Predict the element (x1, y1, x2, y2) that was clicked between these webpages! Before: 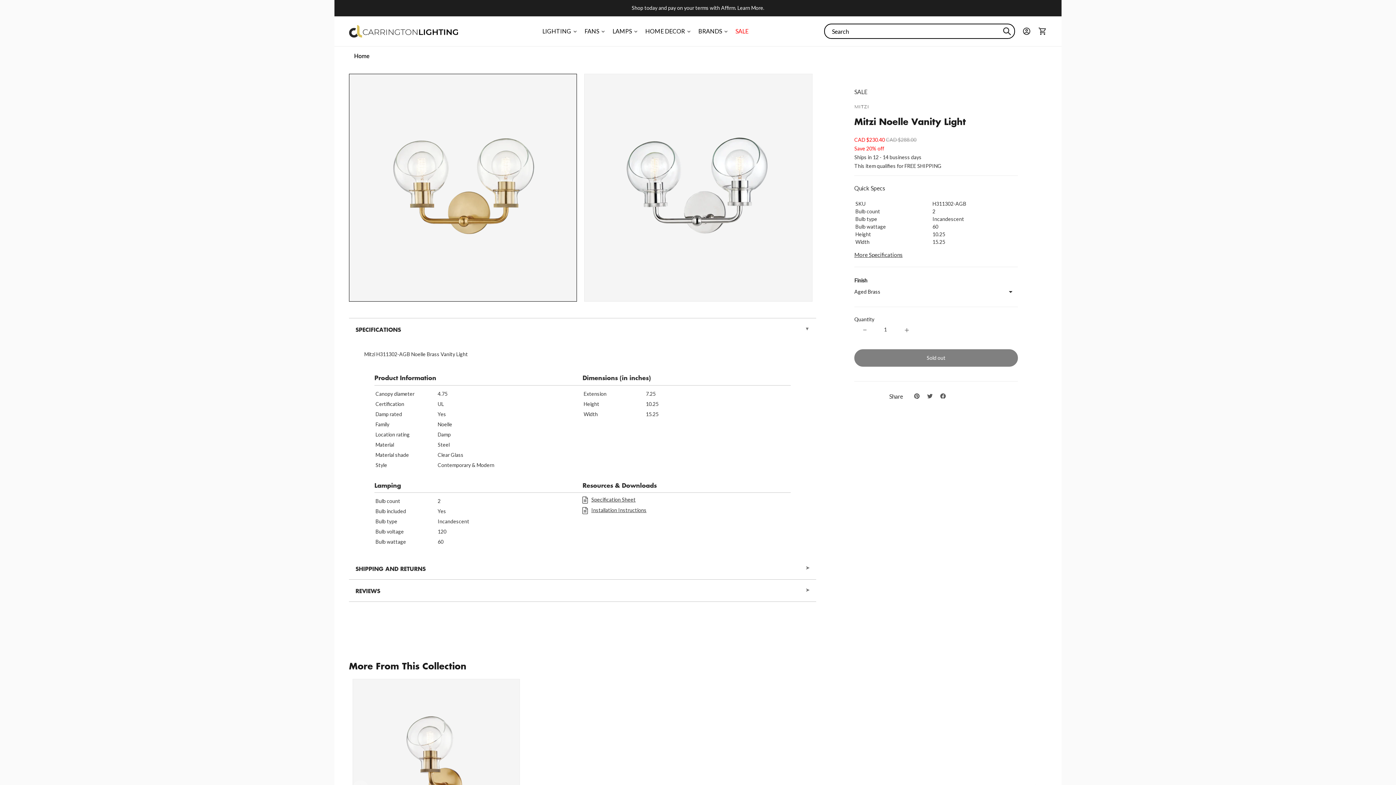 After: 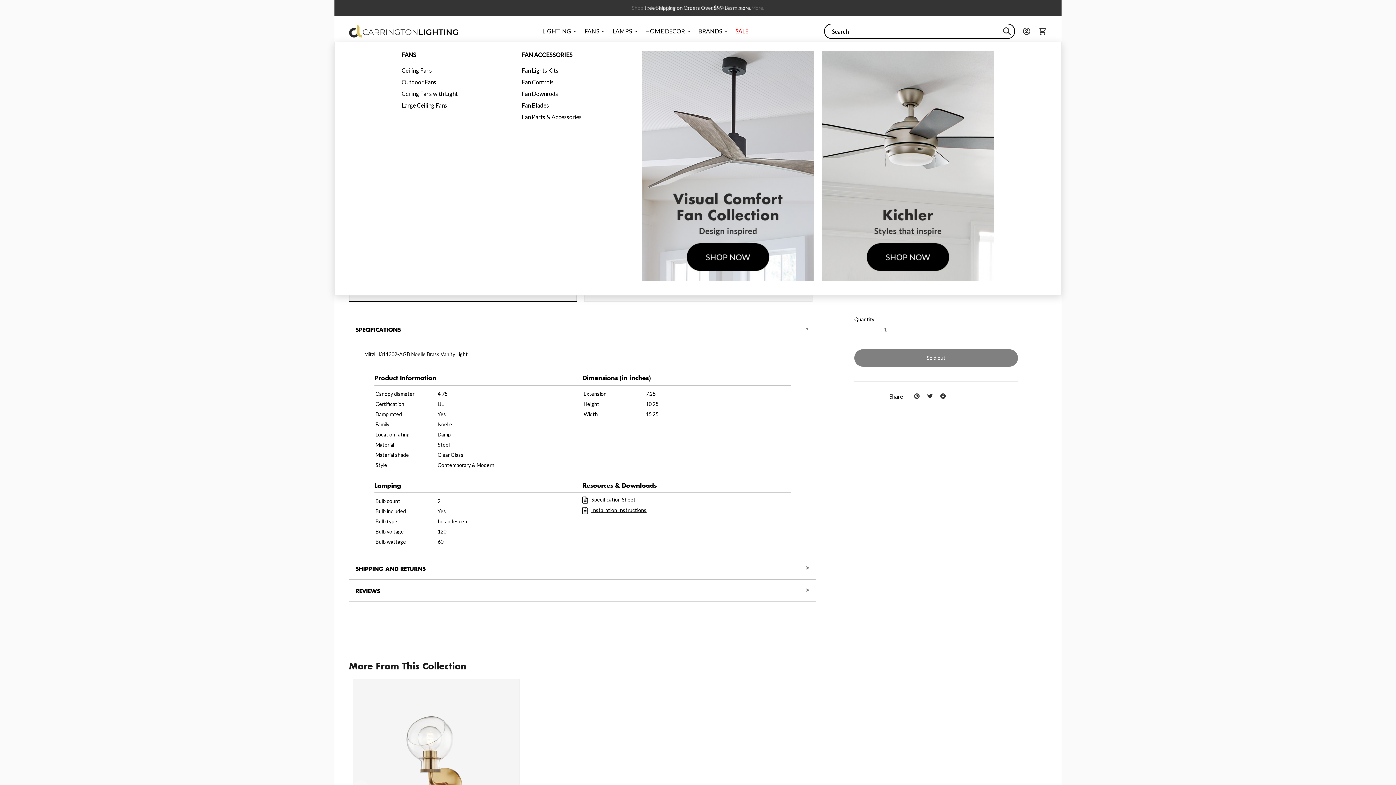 Action: label: FANS bbox: (581, 20, 609, 41)